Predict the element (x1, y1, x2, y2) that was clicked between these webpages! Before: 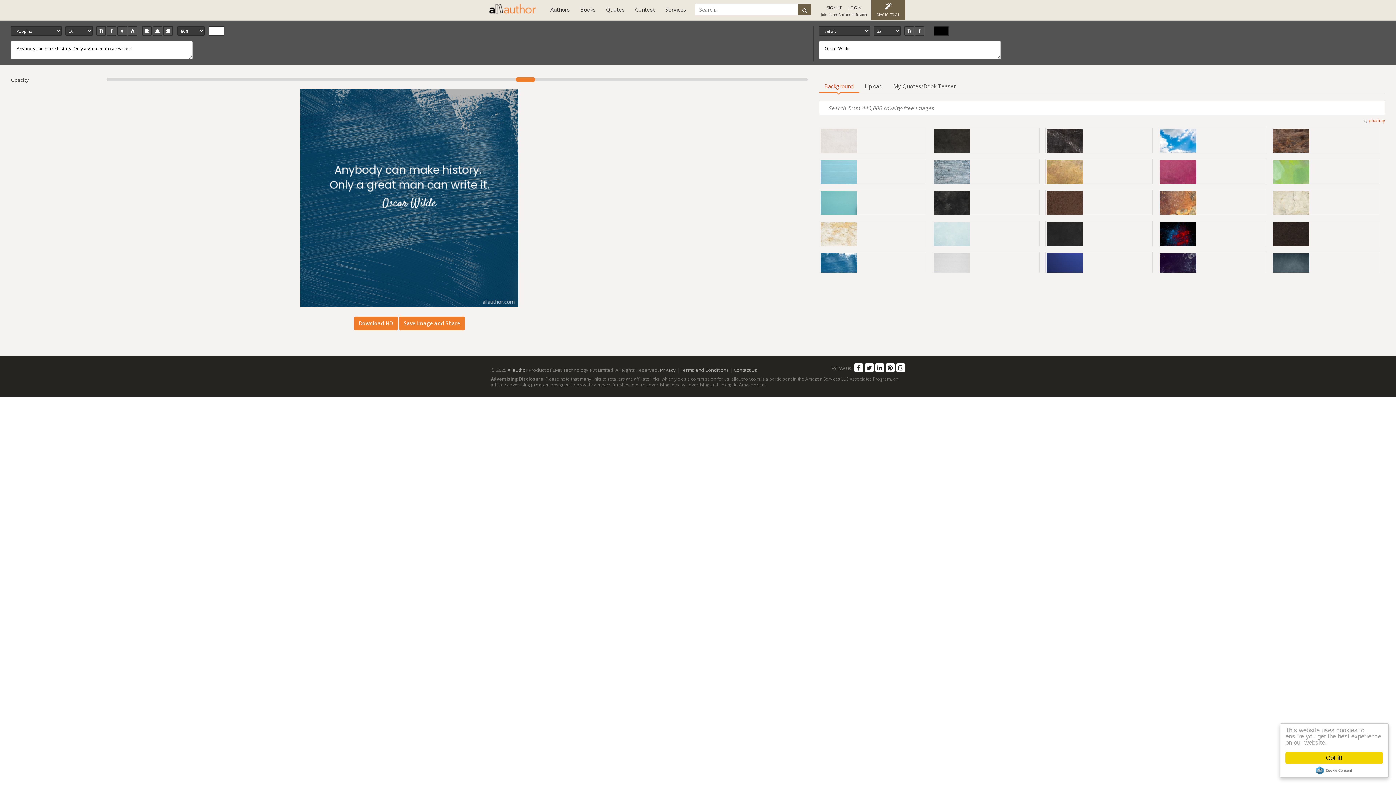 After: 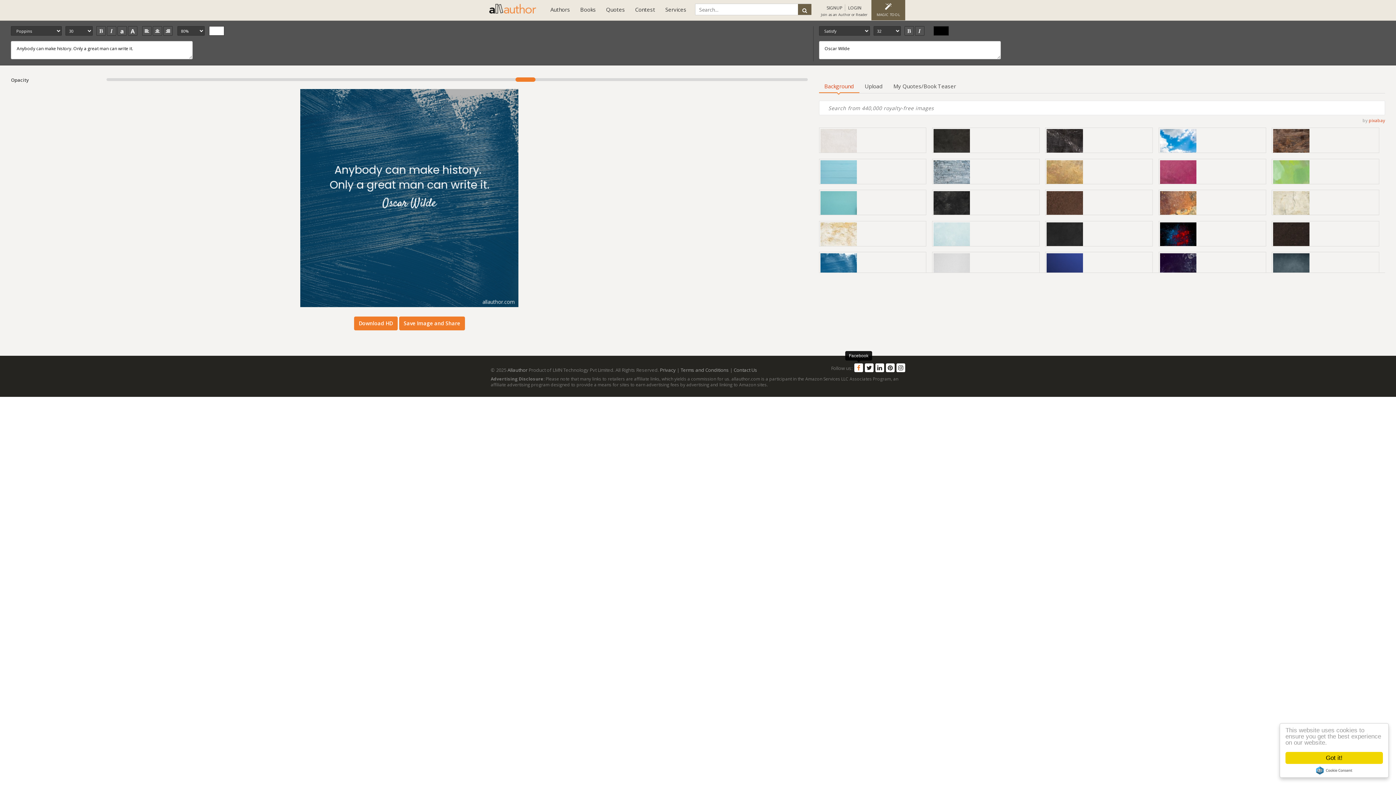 Action: bbox: (854, 363, 863, 372)